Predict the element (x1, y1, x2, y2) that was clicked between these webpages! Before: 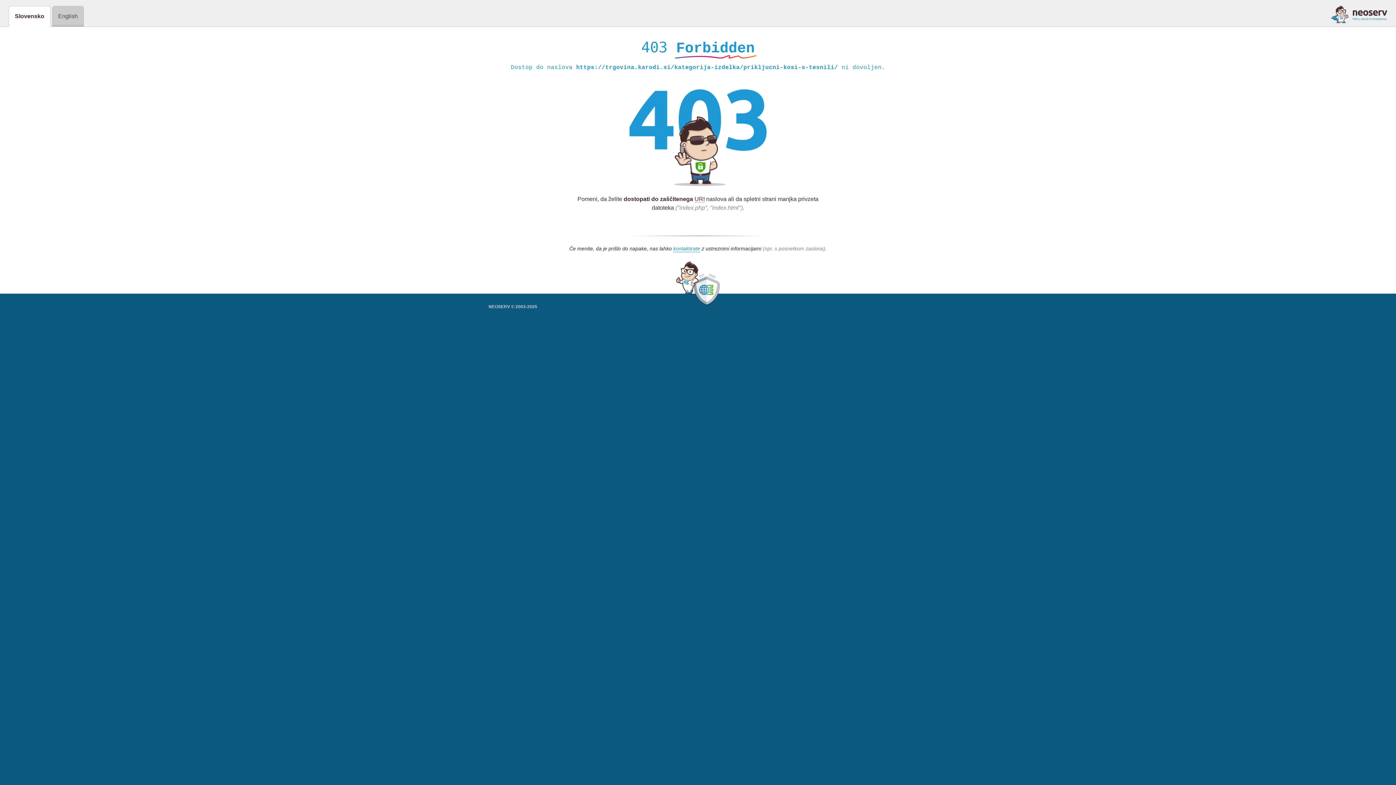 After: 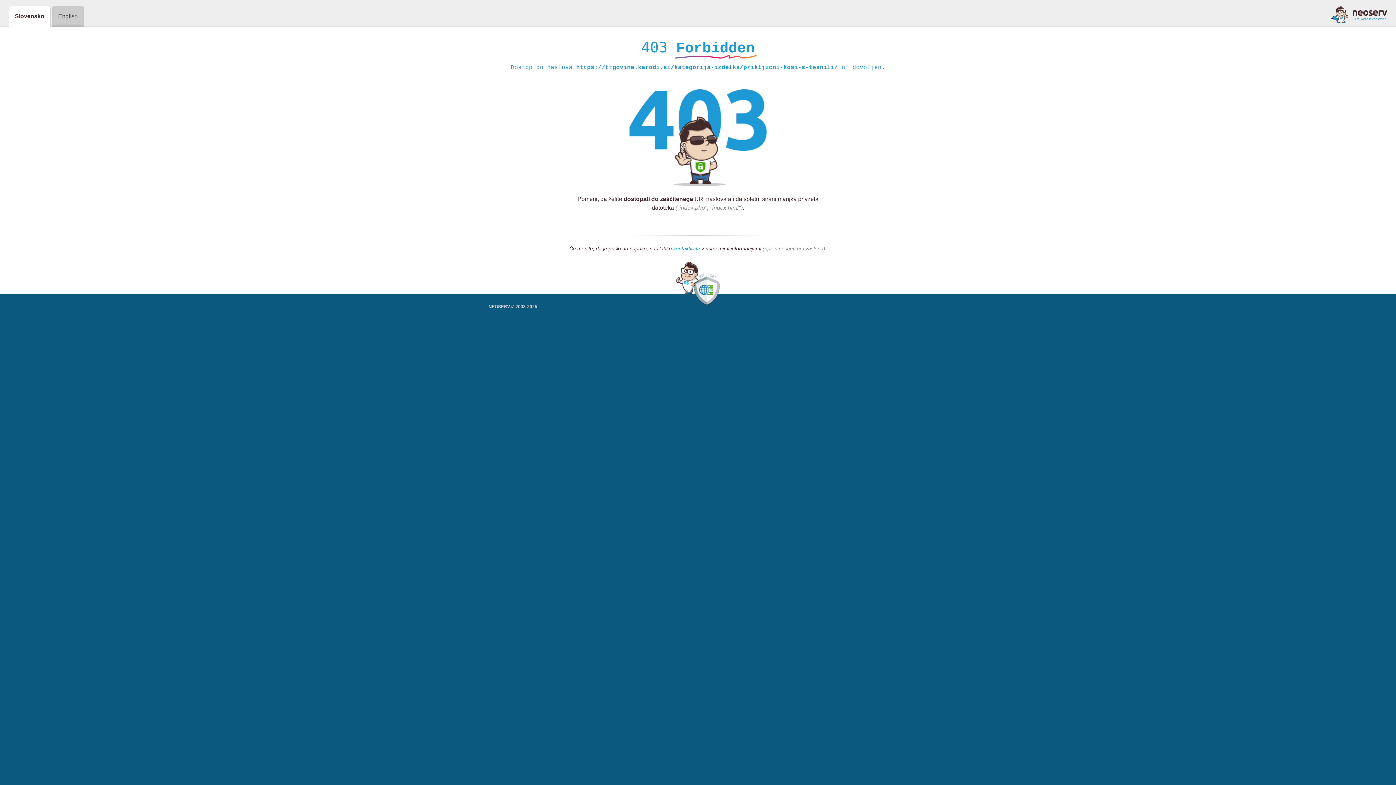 Action: bbox: (673, 245, 700, 252) label: kontaktirate